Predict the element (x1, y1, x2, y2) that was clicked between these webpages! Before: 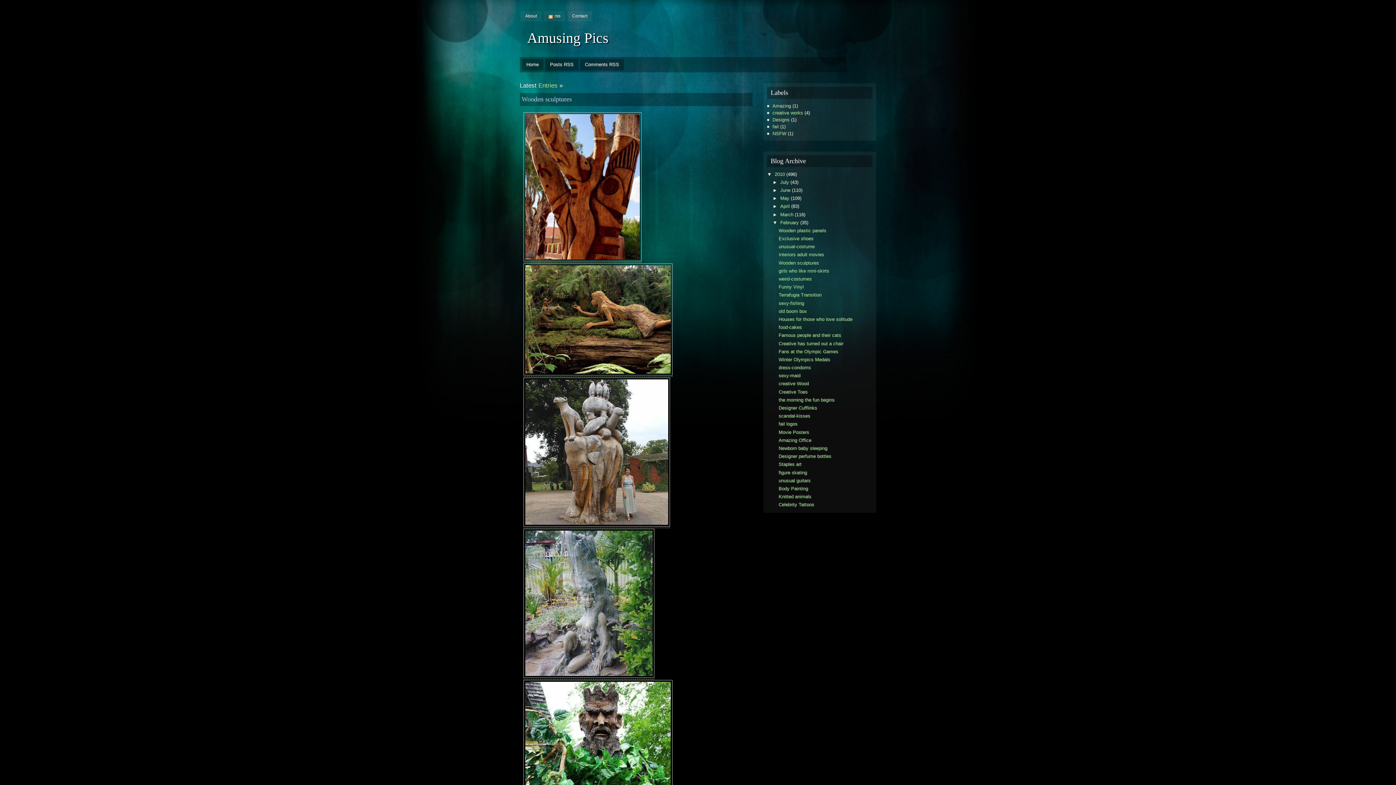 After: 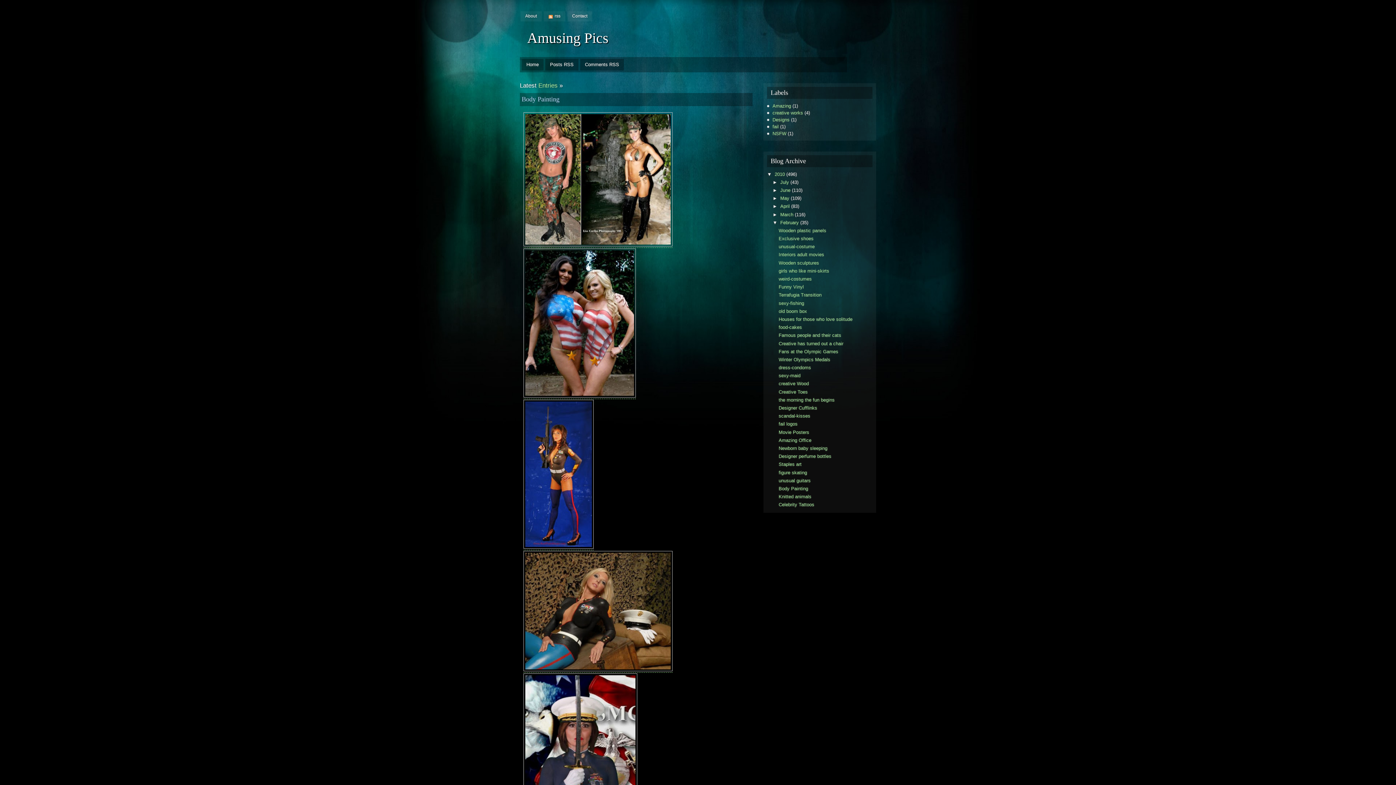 Action: bbox: (778, 486, 808, 491) label: Body Painting